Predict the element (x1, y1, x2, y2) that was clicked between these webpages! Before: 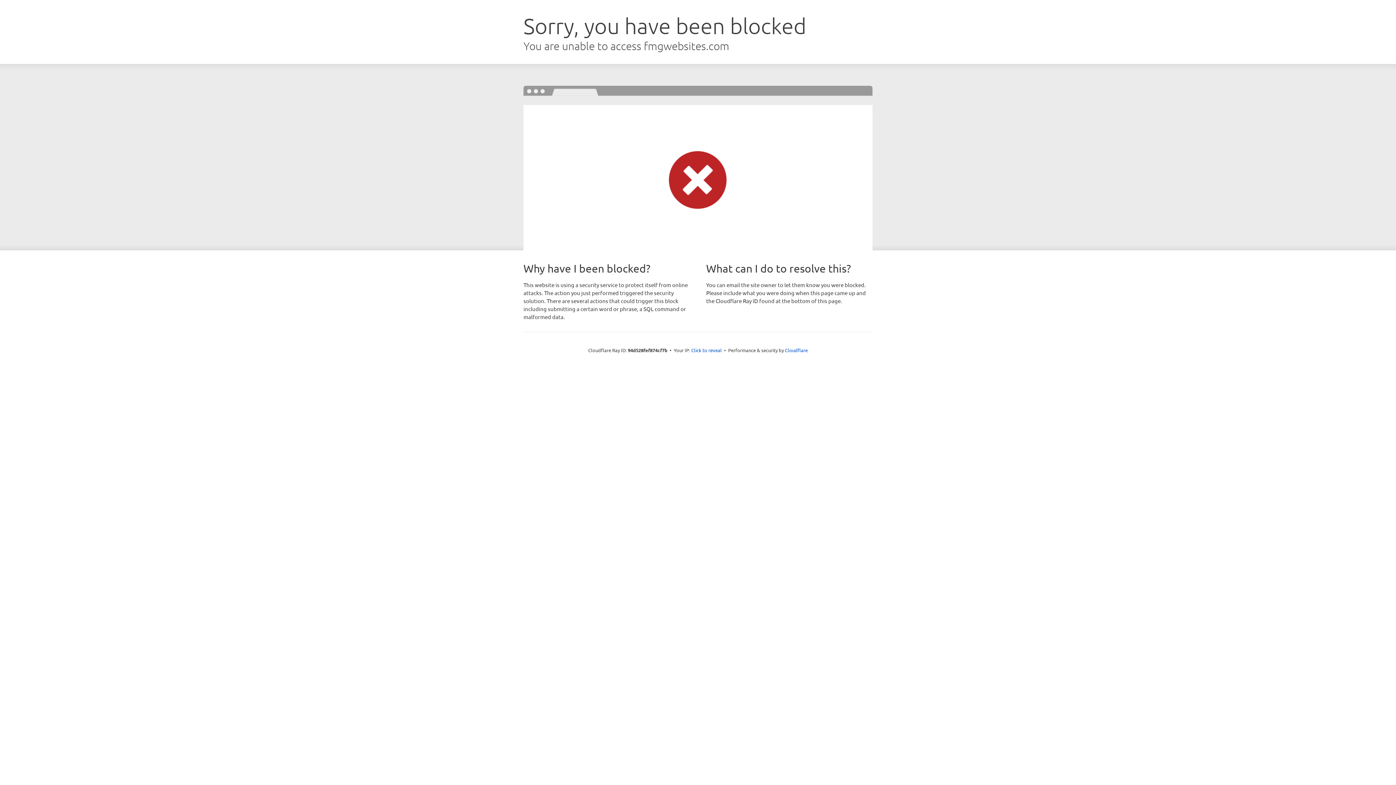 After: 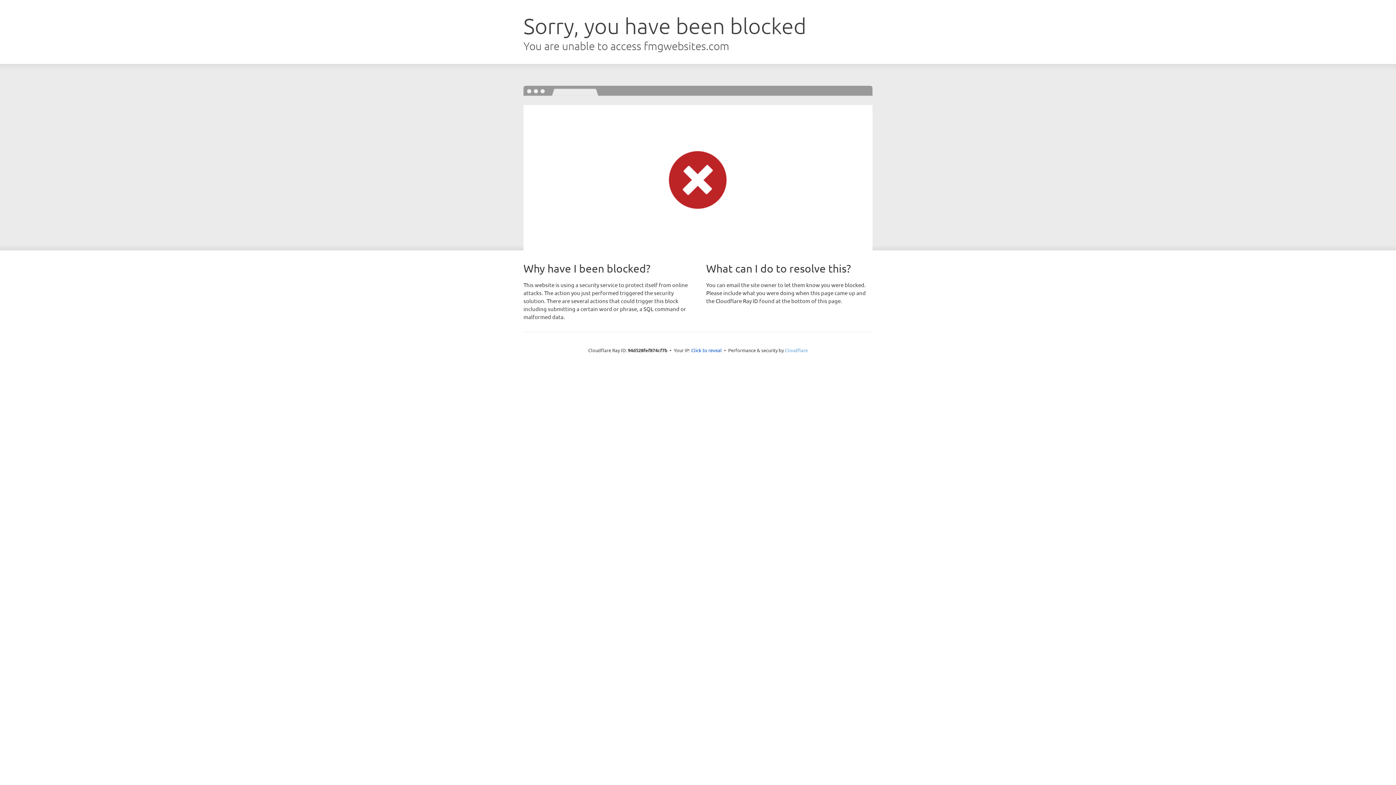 Action: label: Cloudflare bbox: (785, 347, 808, 353)